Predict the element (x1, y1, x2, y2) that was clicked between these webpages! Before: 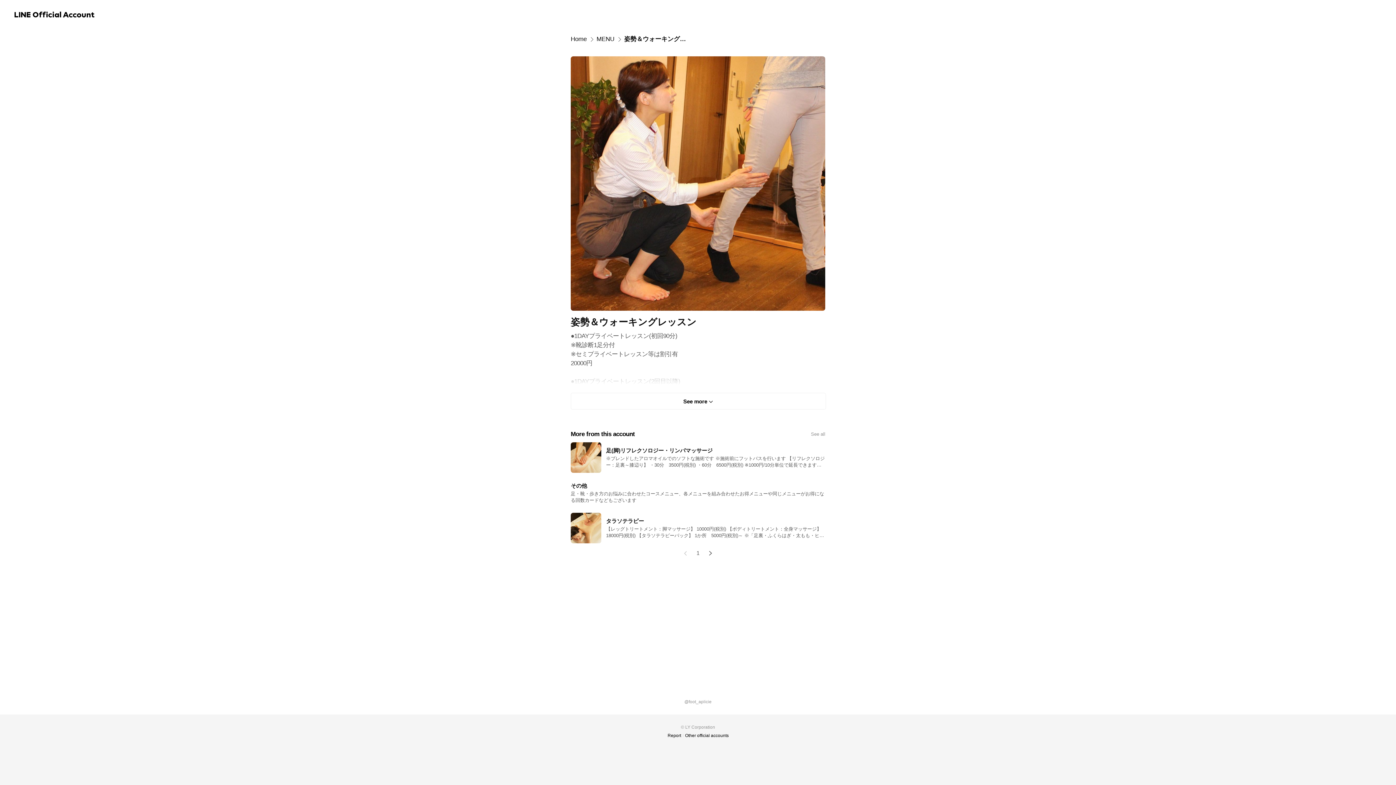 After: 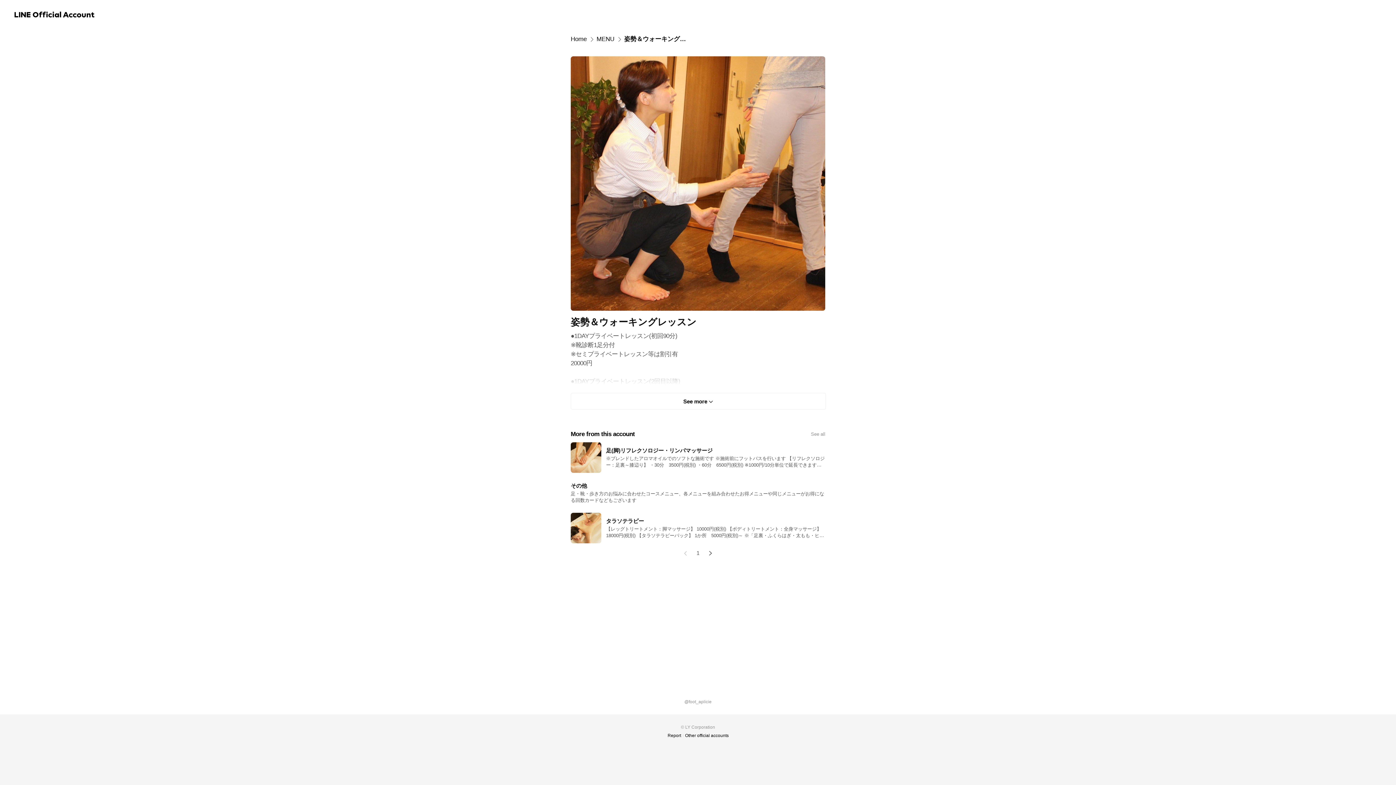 Action: bbox: (665, 732, 683, 739) label: Report